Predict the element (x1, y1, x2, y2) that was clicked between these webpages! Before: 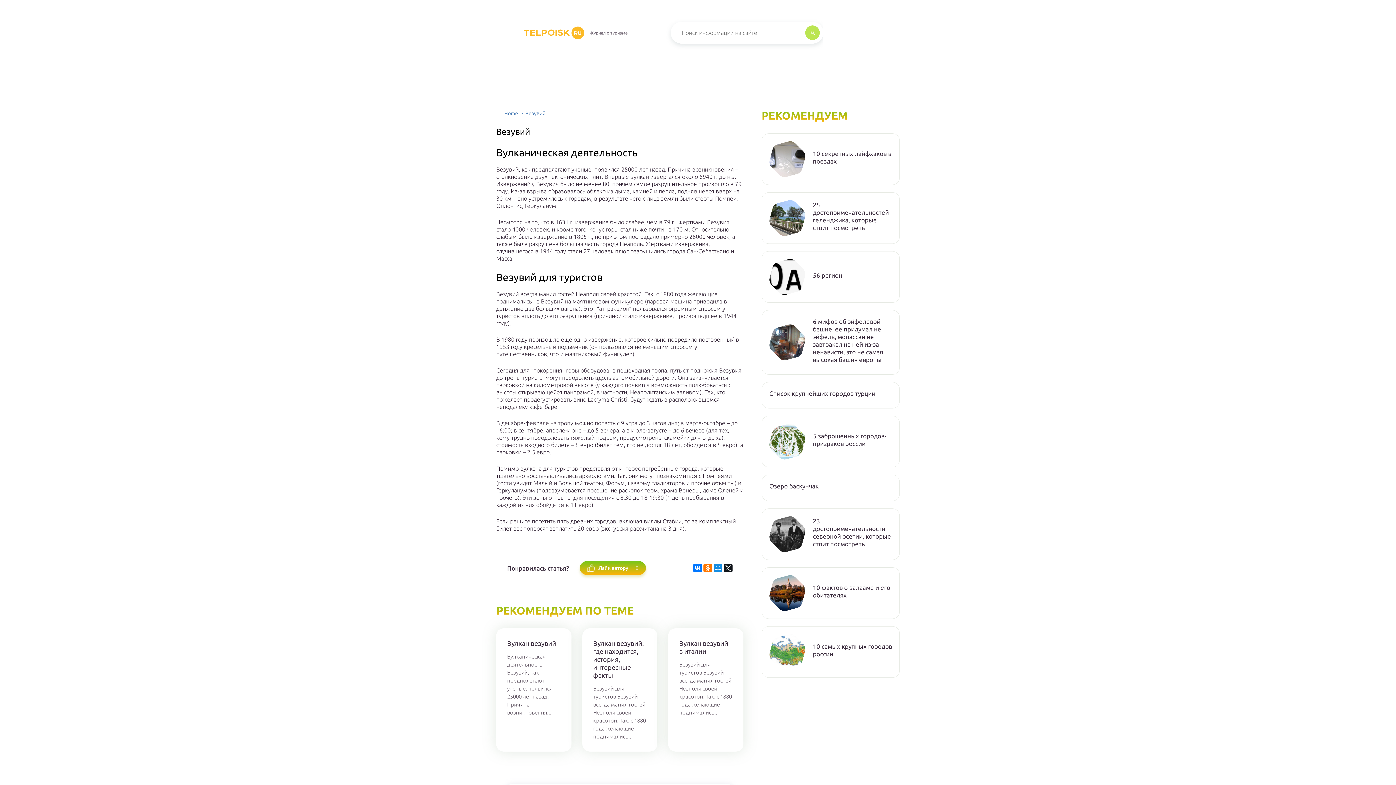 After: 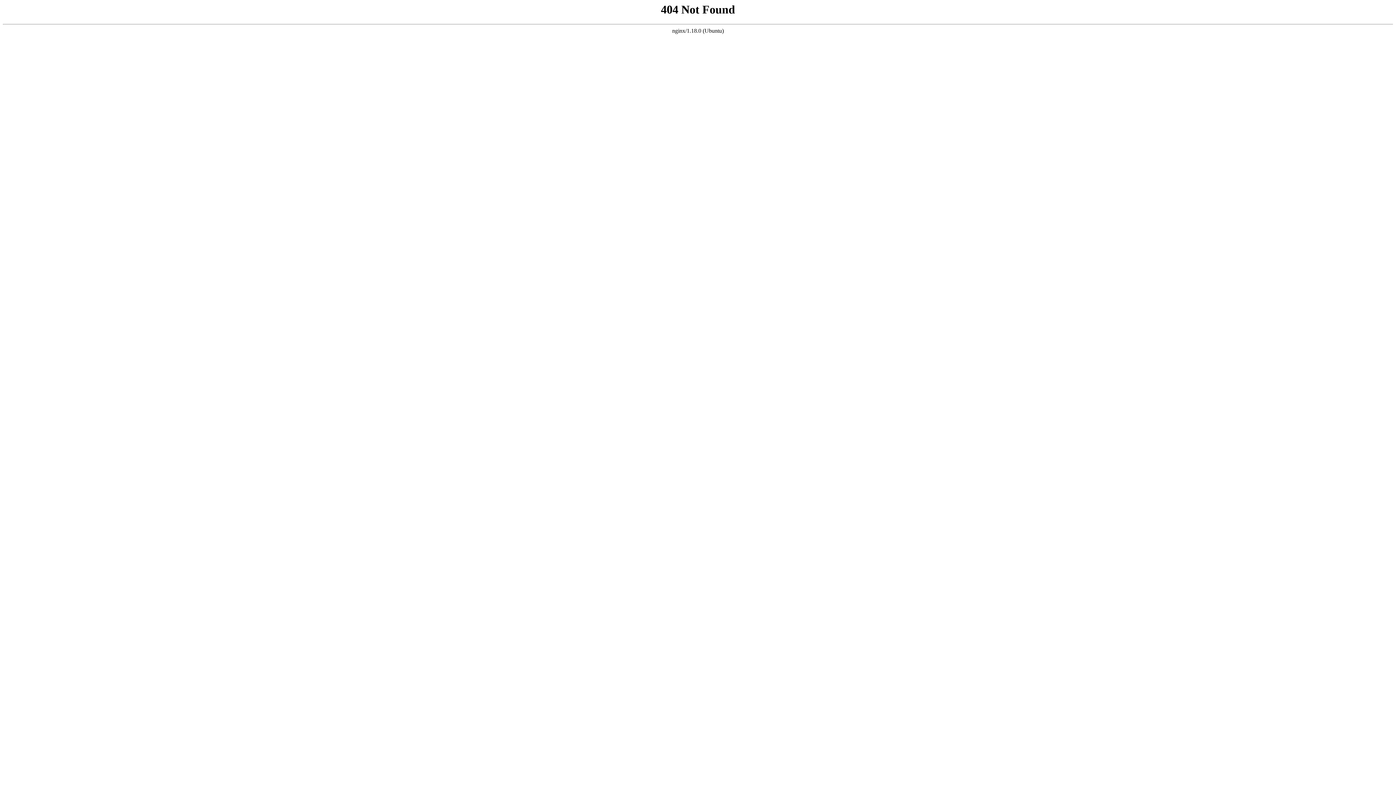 Action: label: Вулкан везувий в италии bbox: (679, 639, 732, 655)